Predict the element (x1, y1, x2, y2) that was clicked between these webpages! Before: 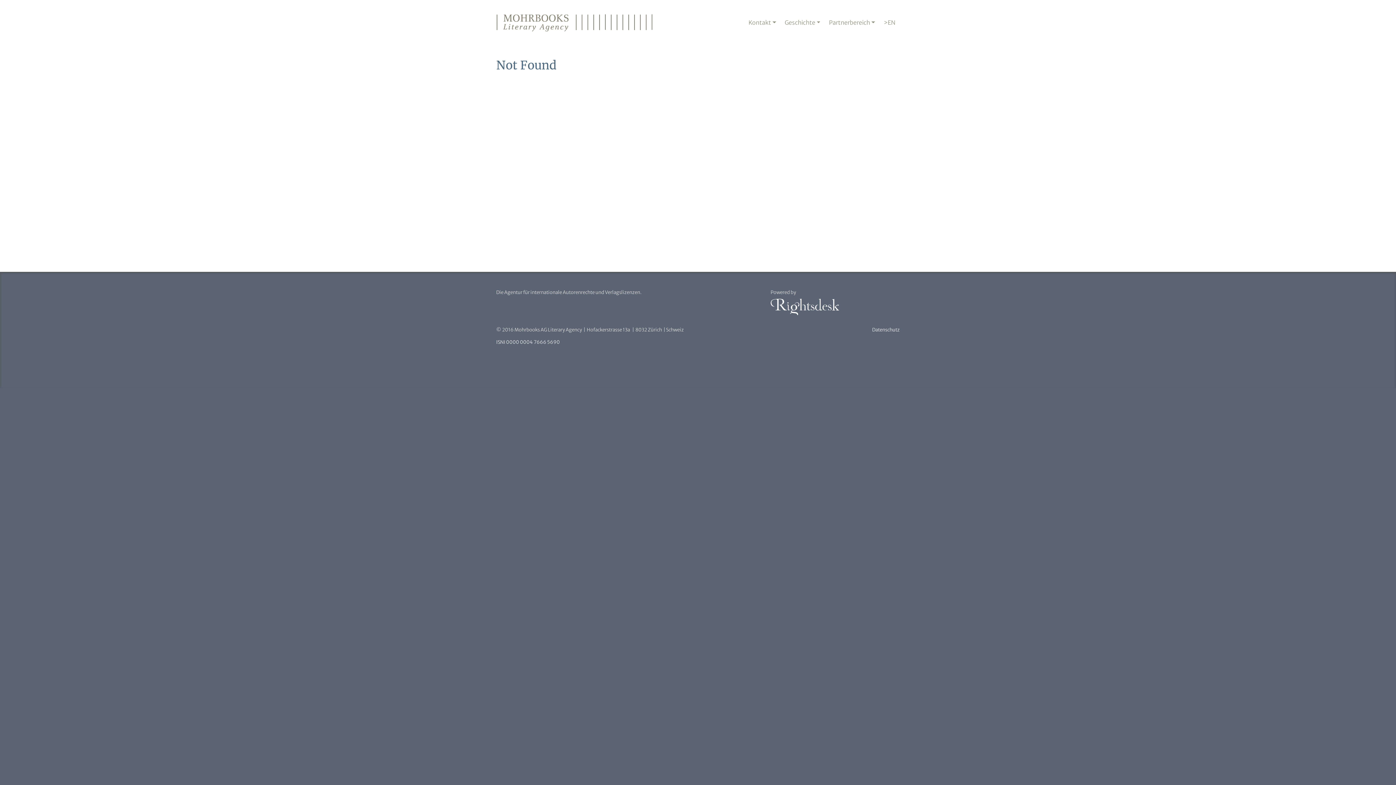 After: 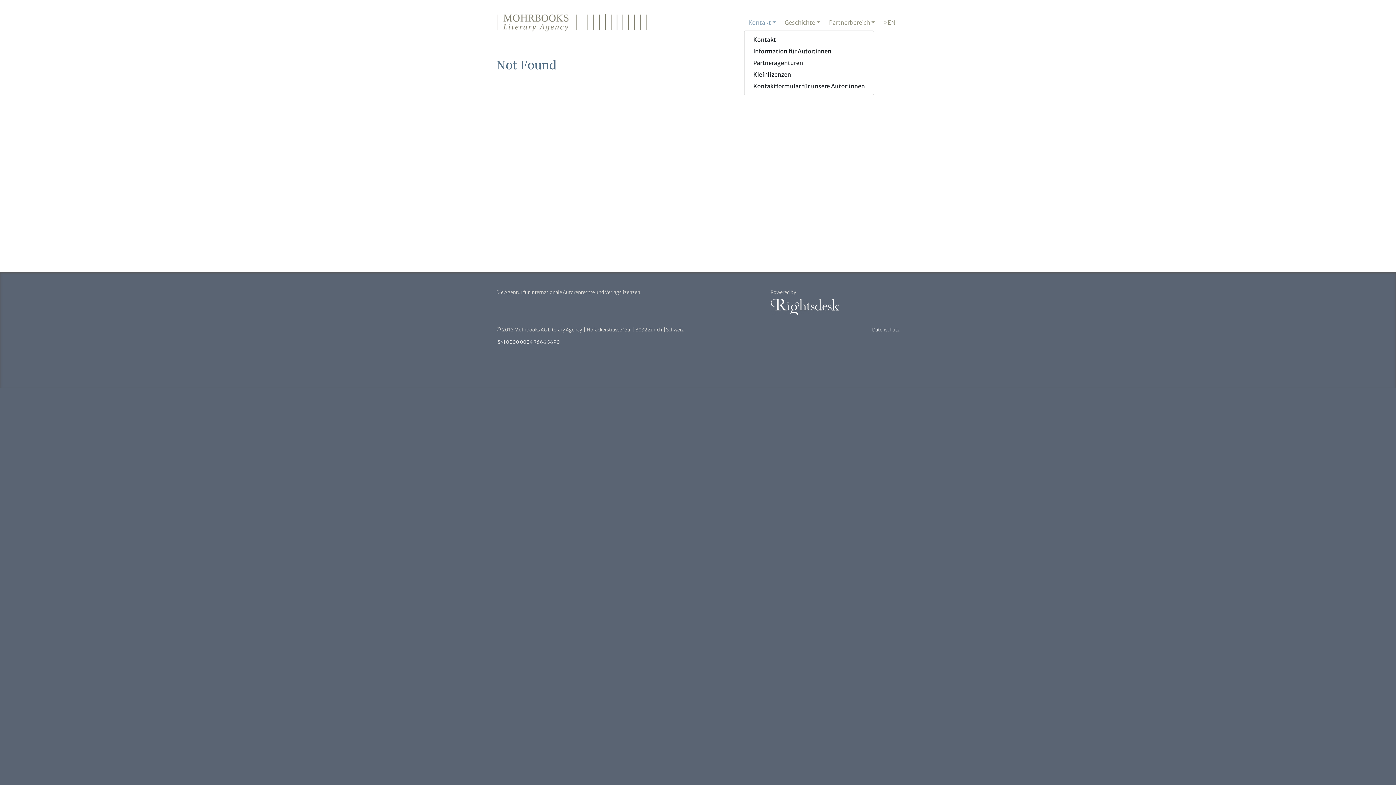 Action: bbox: (744, 15, 780, 29) label: Kontakt